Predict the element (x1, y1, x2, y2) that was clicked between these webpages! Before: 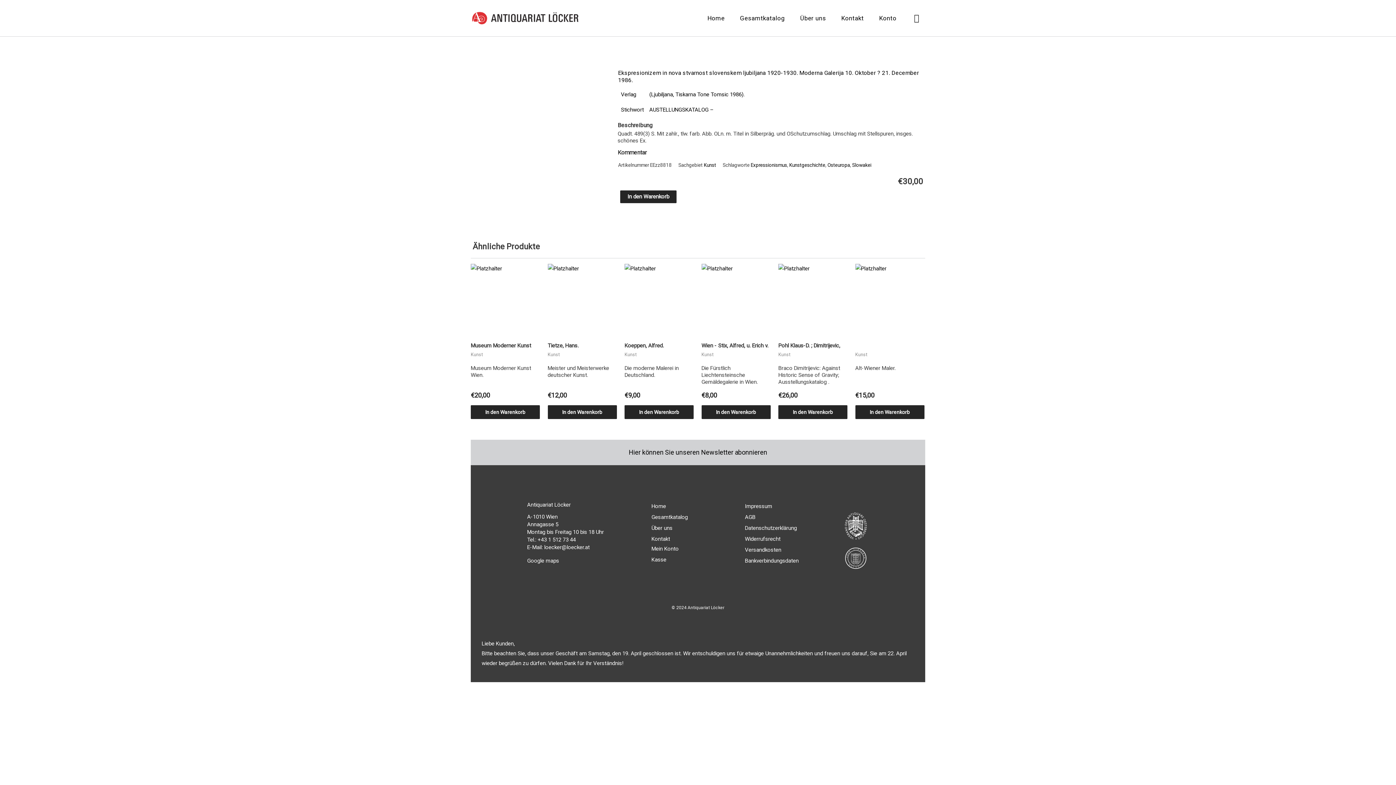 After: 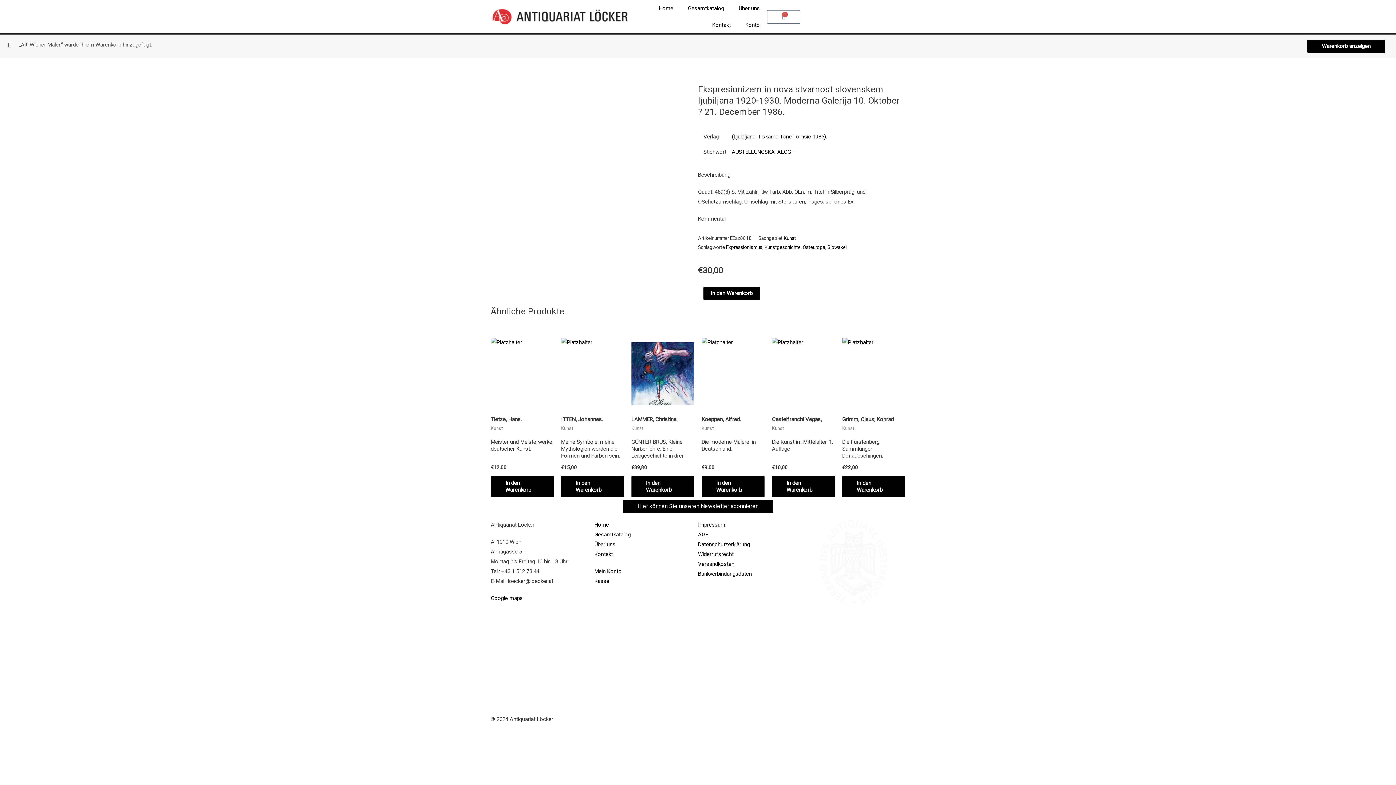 Action: label: In den Warenkorb legen: „Alt-Wiener Maler.“ bbox: (855, 405, 924, 419)